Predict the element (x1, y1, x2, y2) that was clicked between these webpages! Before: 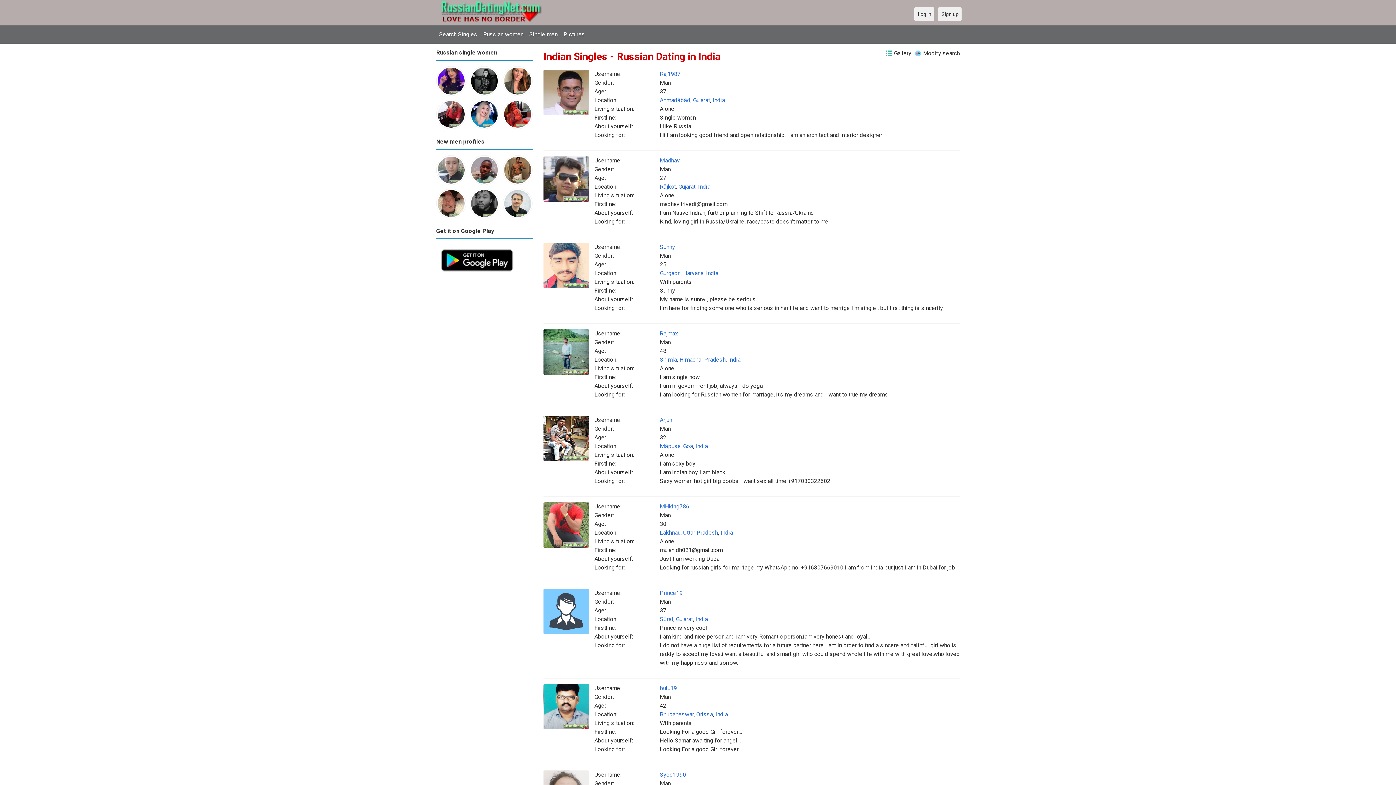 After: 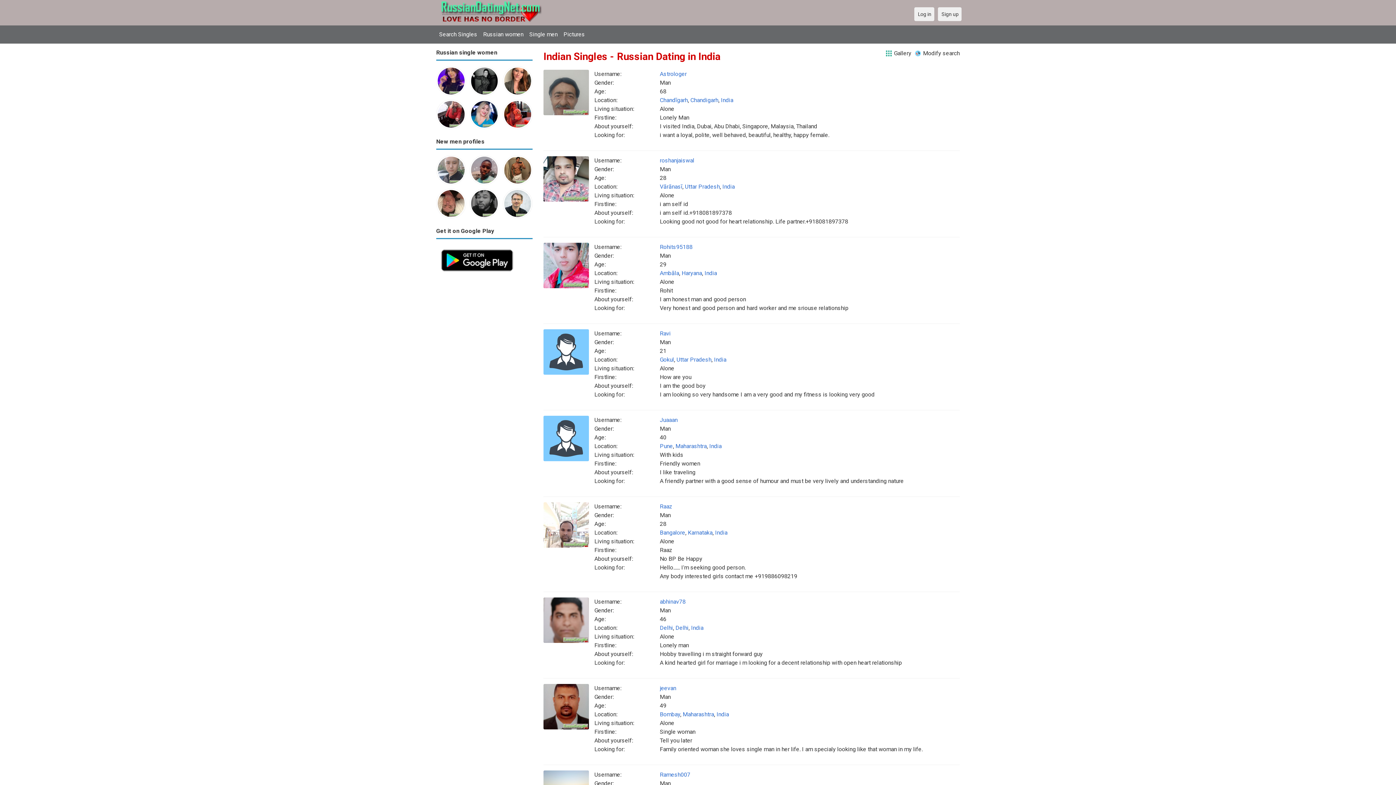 Action: label: India bbox: (712, 96, 725, 103)